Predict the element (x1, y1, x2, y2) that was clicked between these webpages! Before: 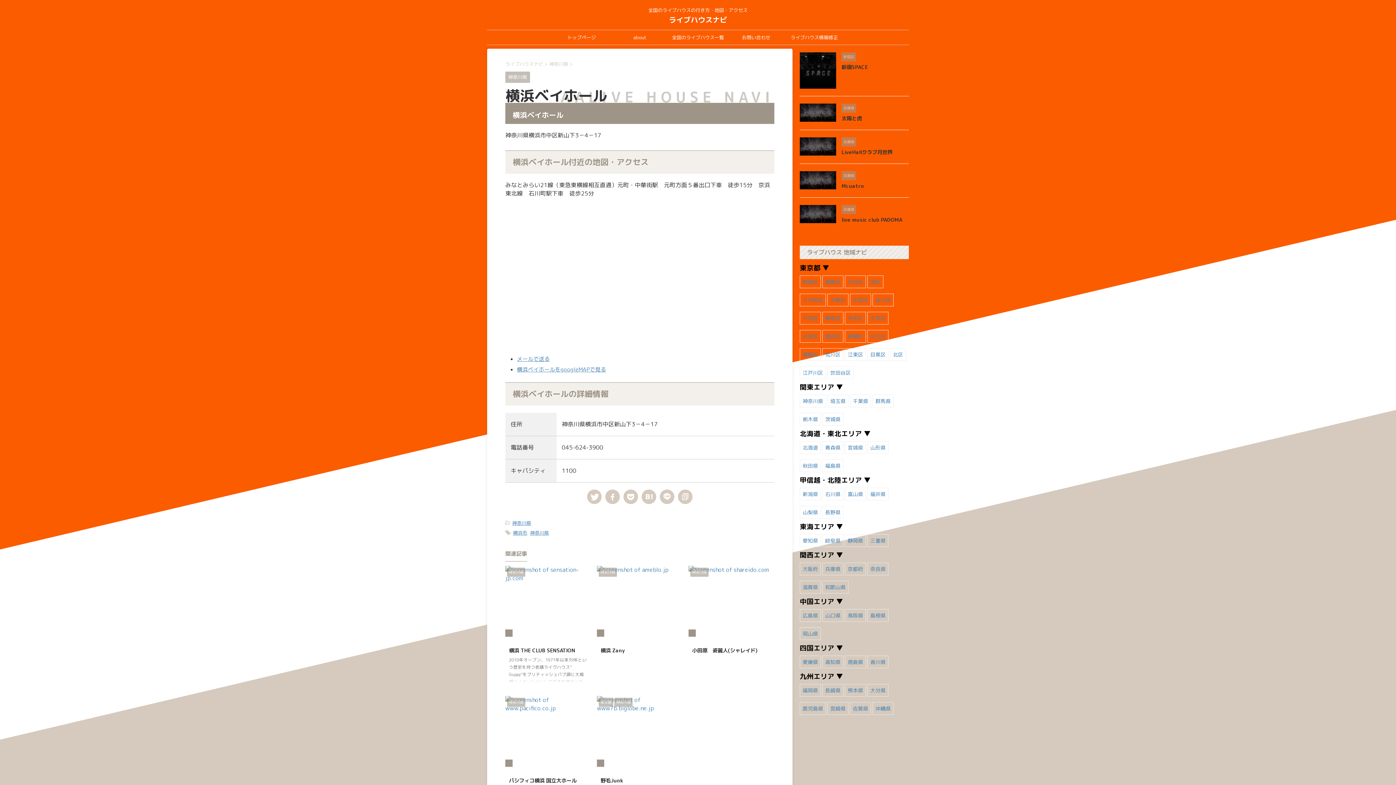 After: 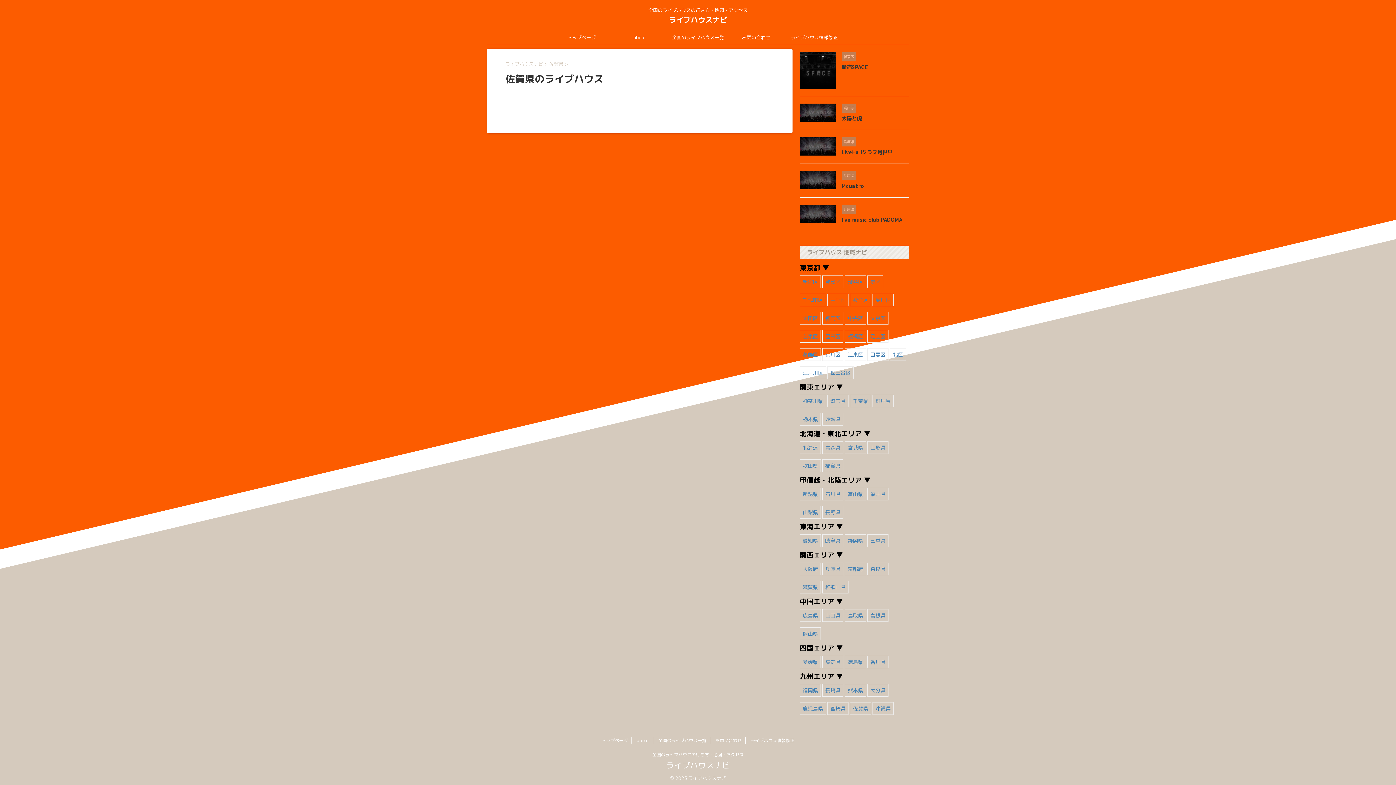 Action: bbox: (850, 702, 871, 715) label: 佐賀県